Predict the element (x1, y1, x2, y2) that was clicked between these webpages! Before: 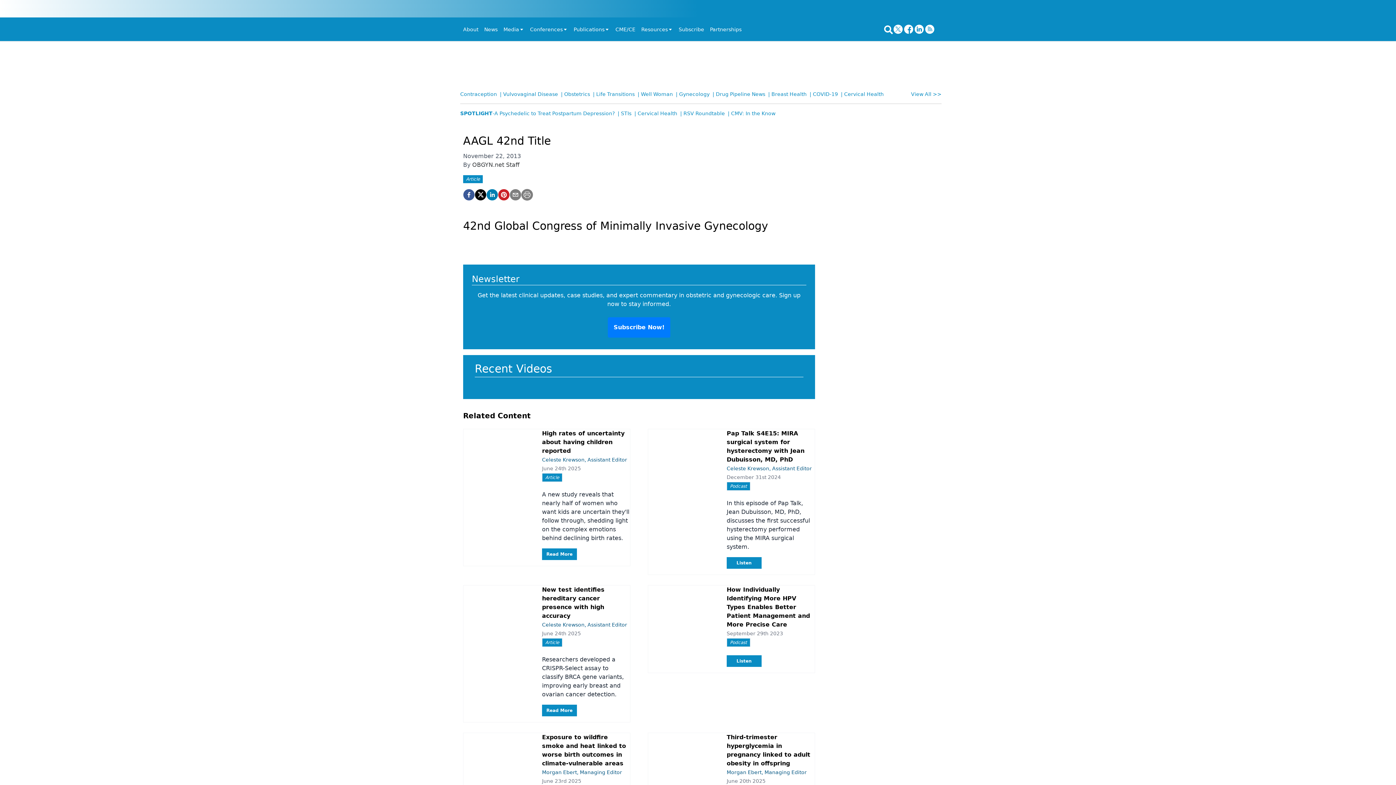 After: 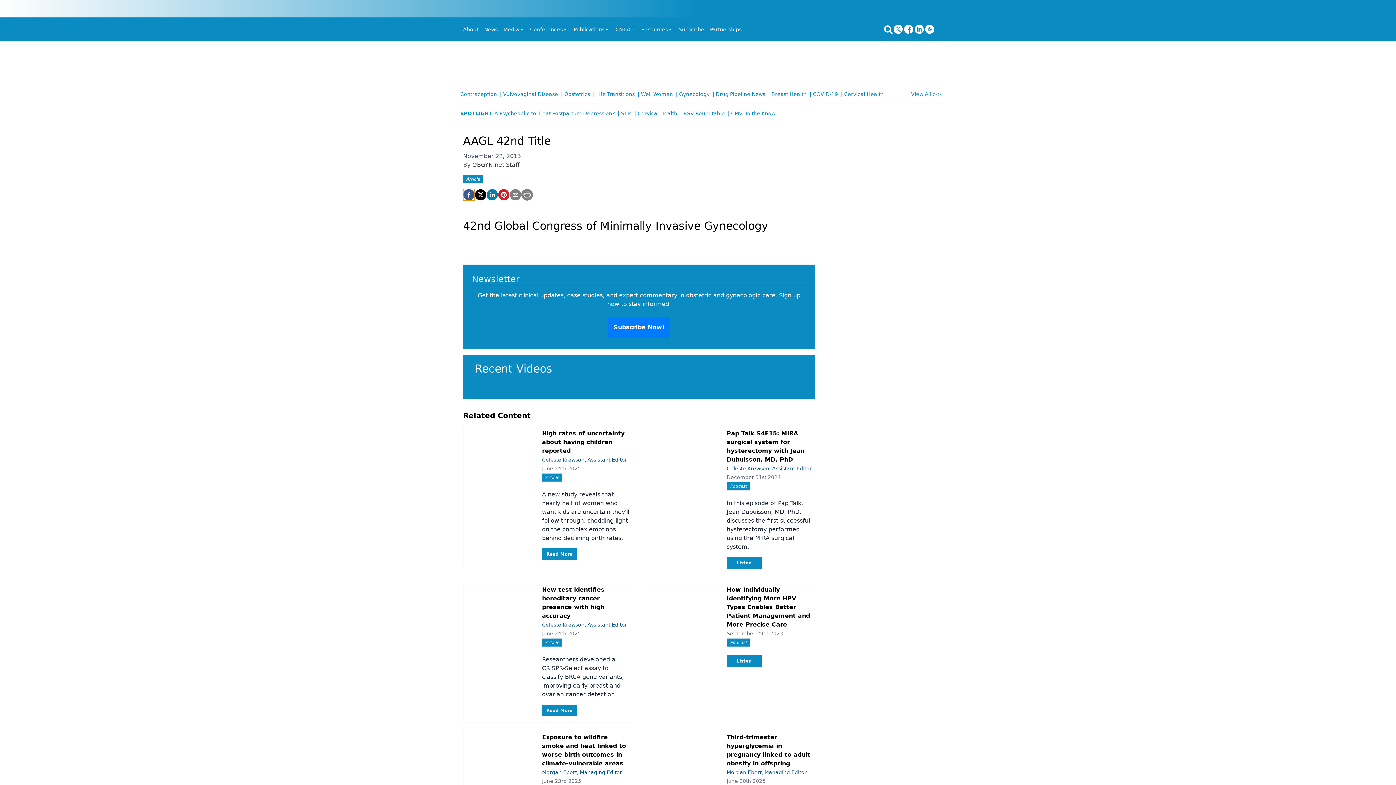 Action: label: facebook bbox: (463, 189, 474, 200)